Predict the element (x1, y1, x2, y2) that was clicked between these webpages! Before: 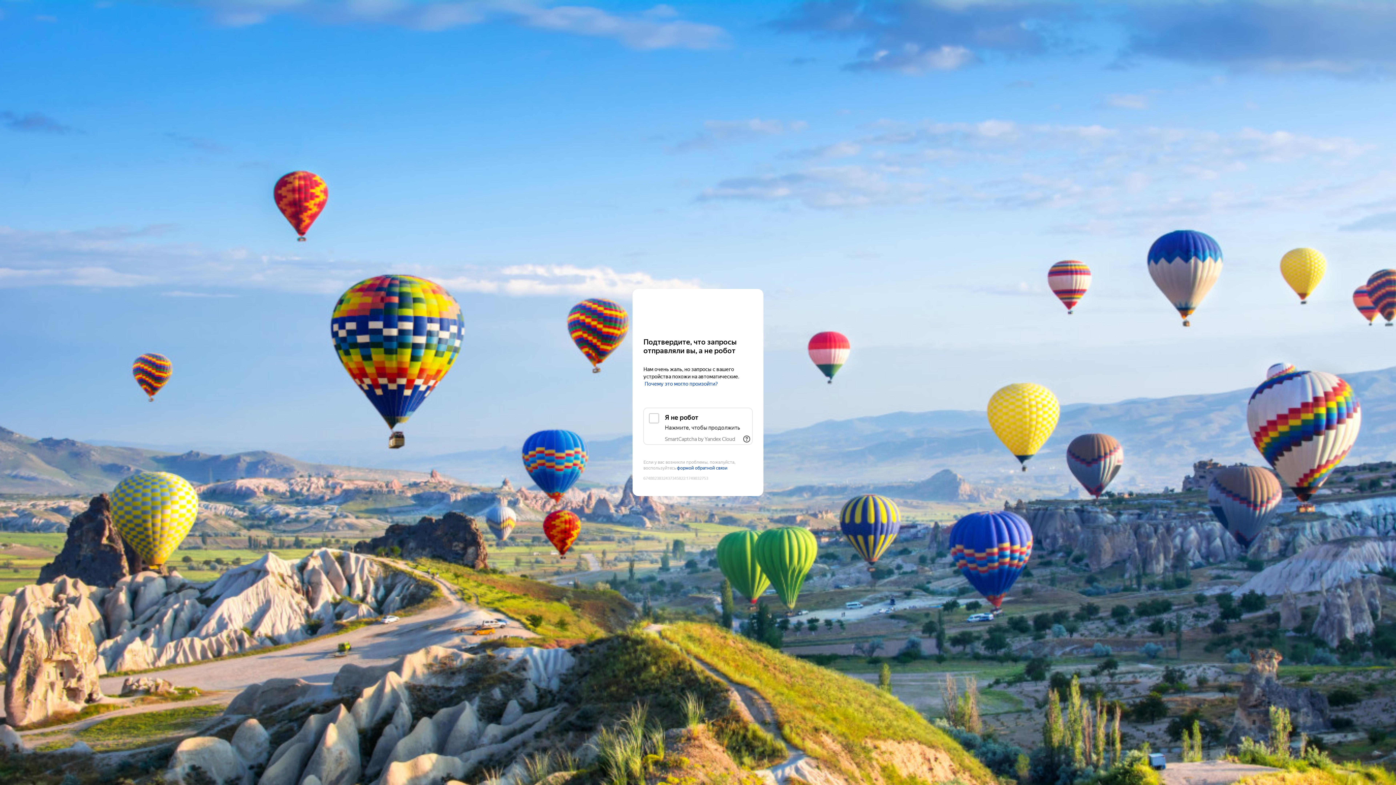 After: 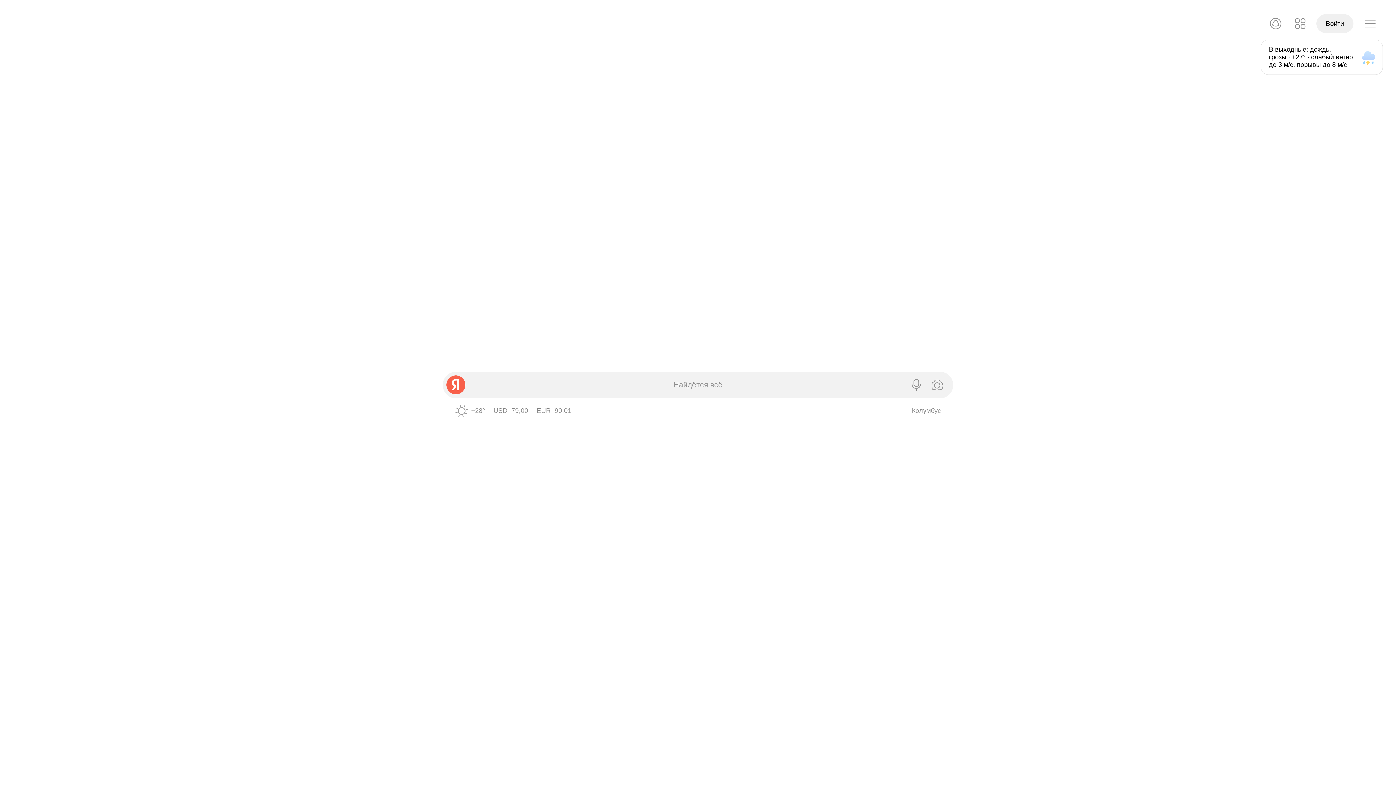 Action: bbox: (643, 303, 752, 316) label: Yandex